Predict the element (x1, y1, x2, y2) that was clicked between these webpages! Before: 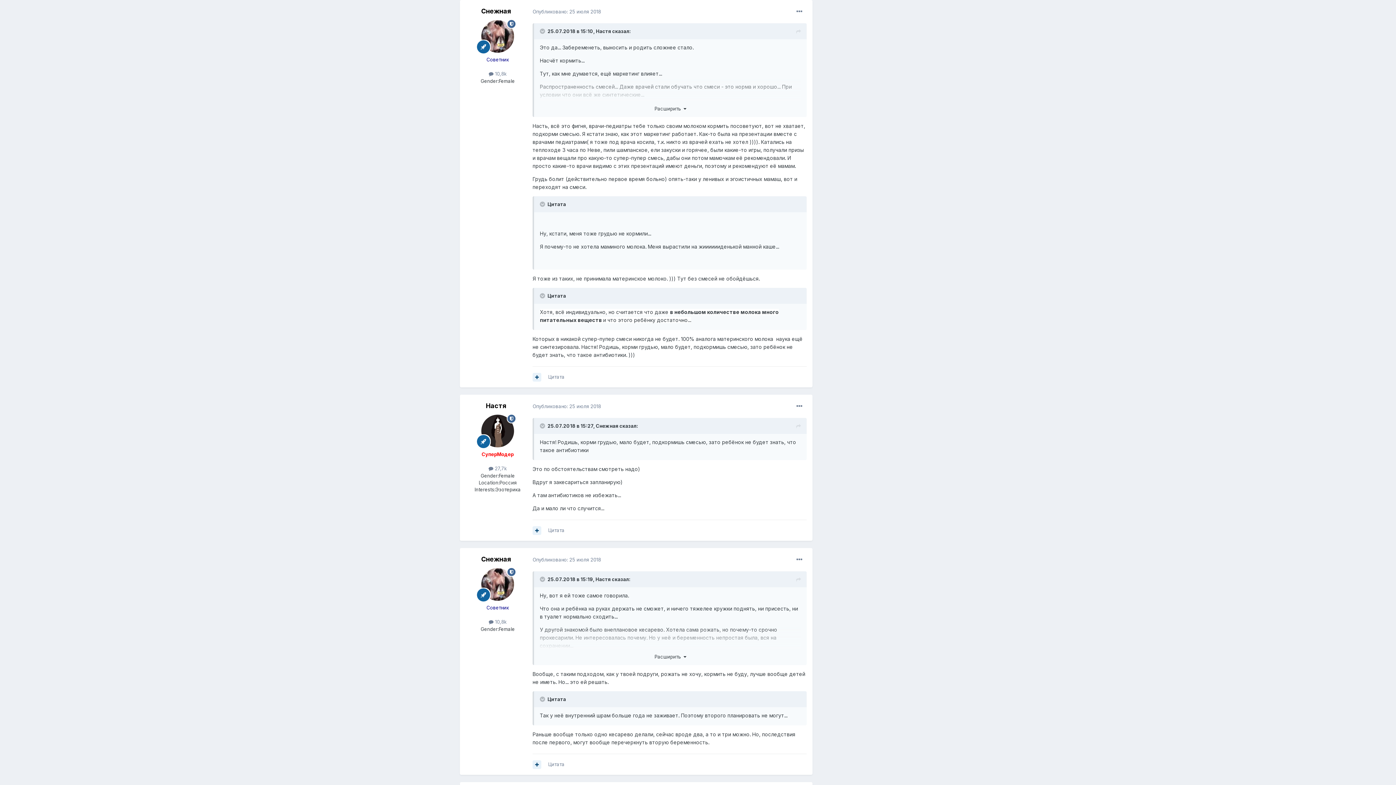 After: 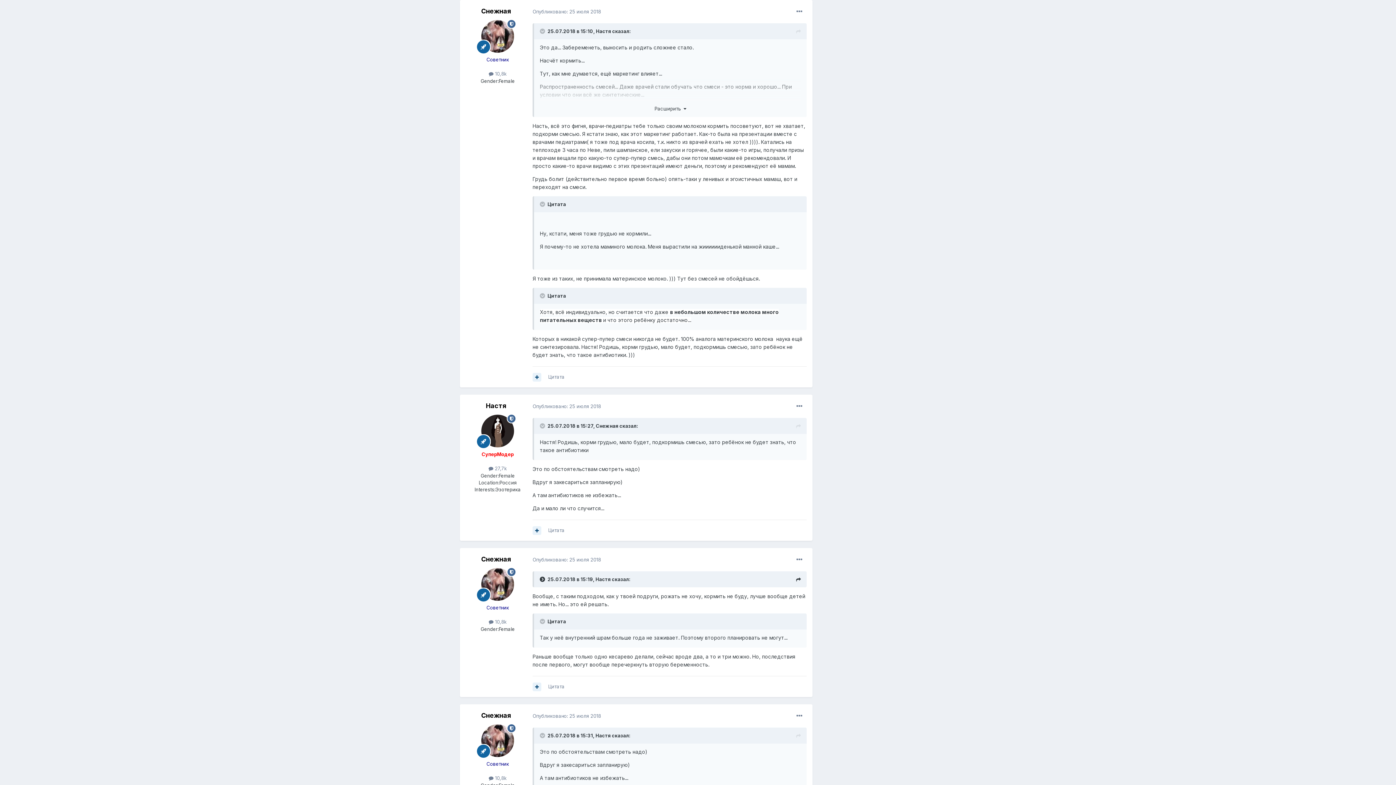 Action: bbox: (540, 576, 546, 582) label:  